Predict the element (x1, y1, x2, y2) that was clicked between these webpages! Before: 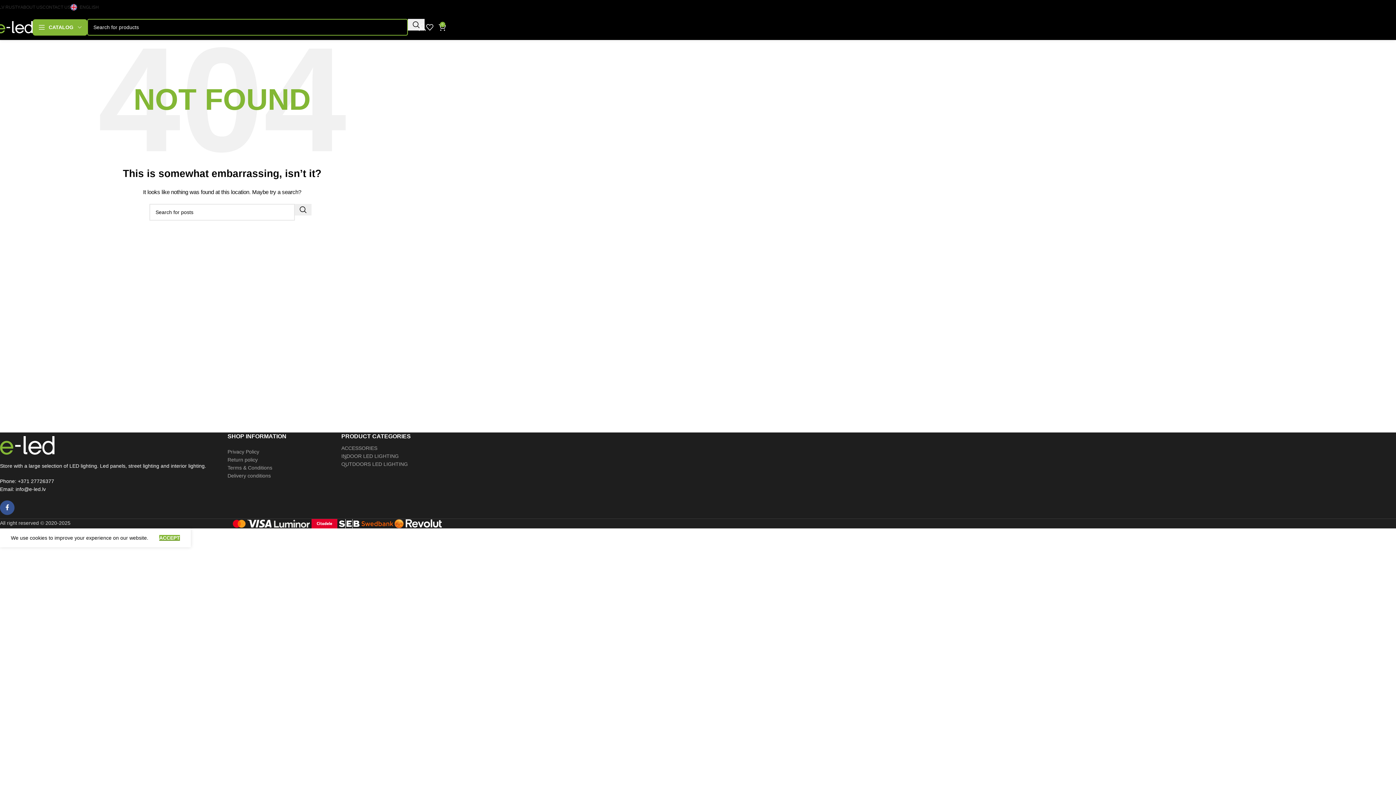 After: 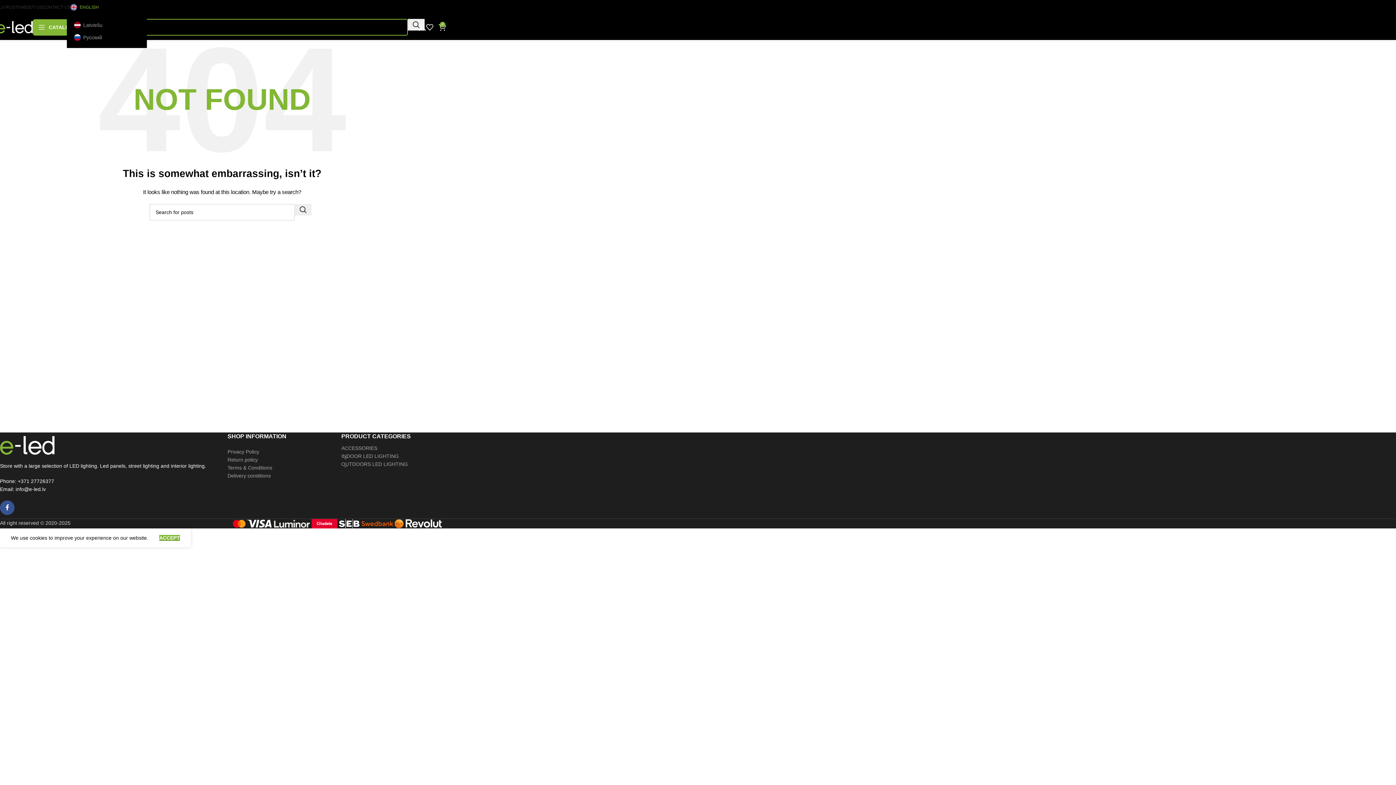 Action: bbox: (70, 0, 92, 14) label: ENGLISH